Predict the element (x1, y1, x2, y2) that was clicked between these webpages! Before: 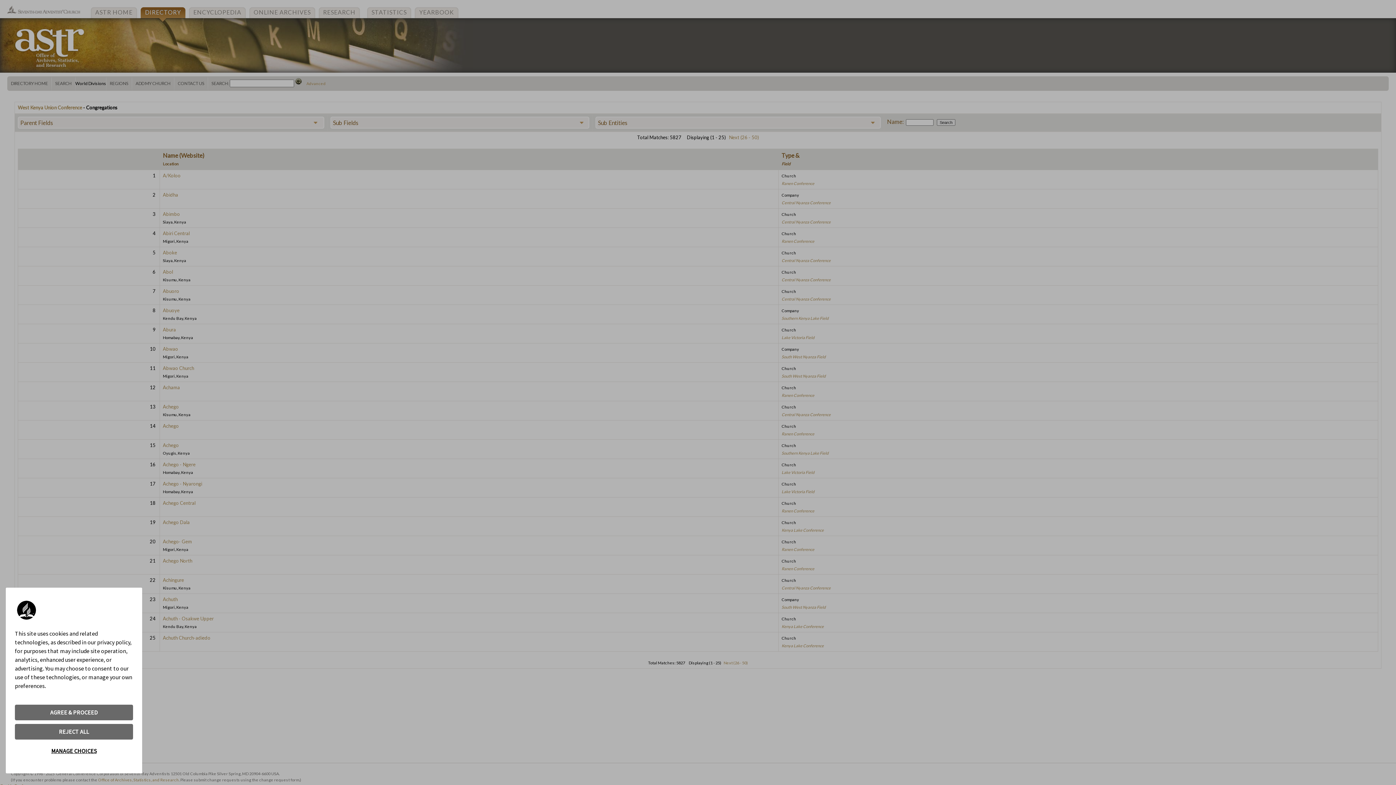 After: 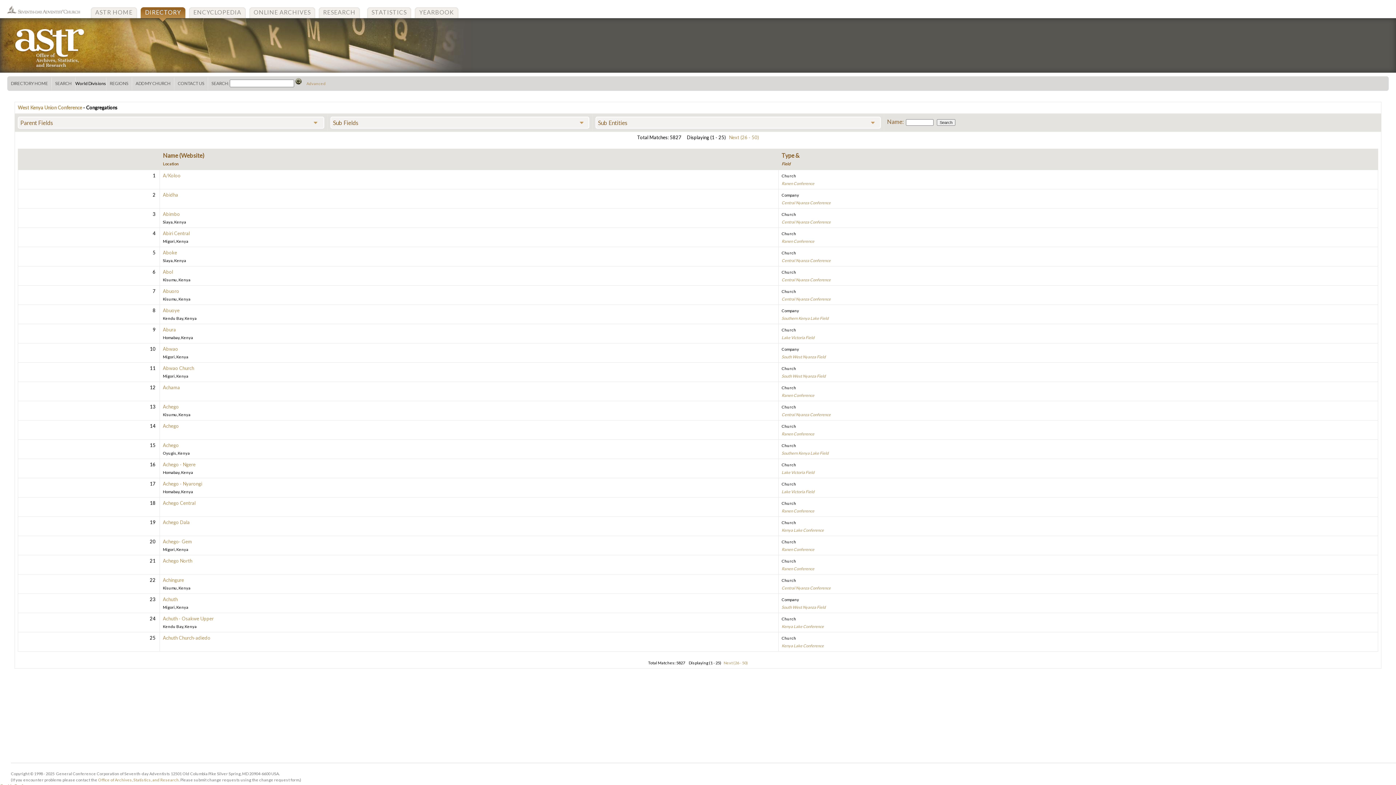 Action: label: REJECT ALL bbox: (14, 724, 133, 740)